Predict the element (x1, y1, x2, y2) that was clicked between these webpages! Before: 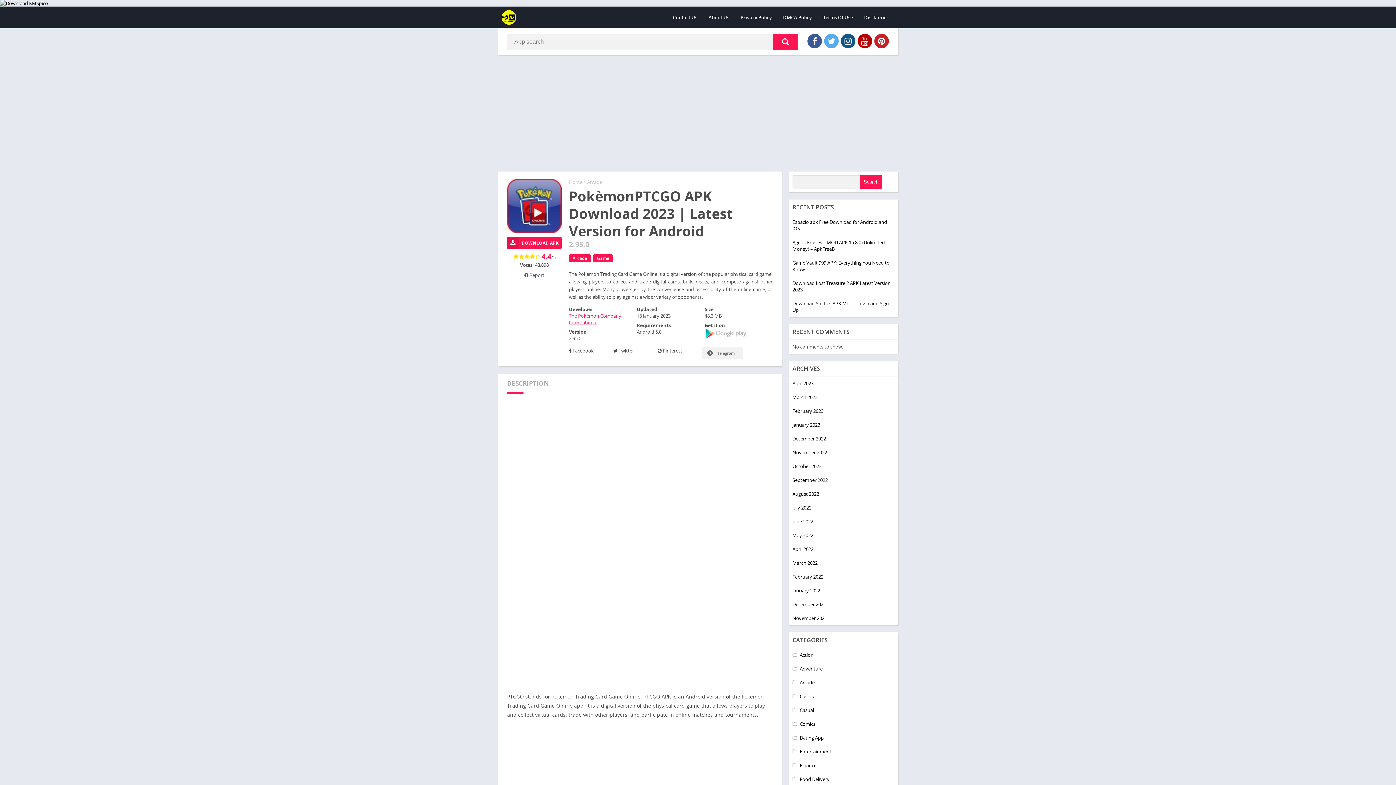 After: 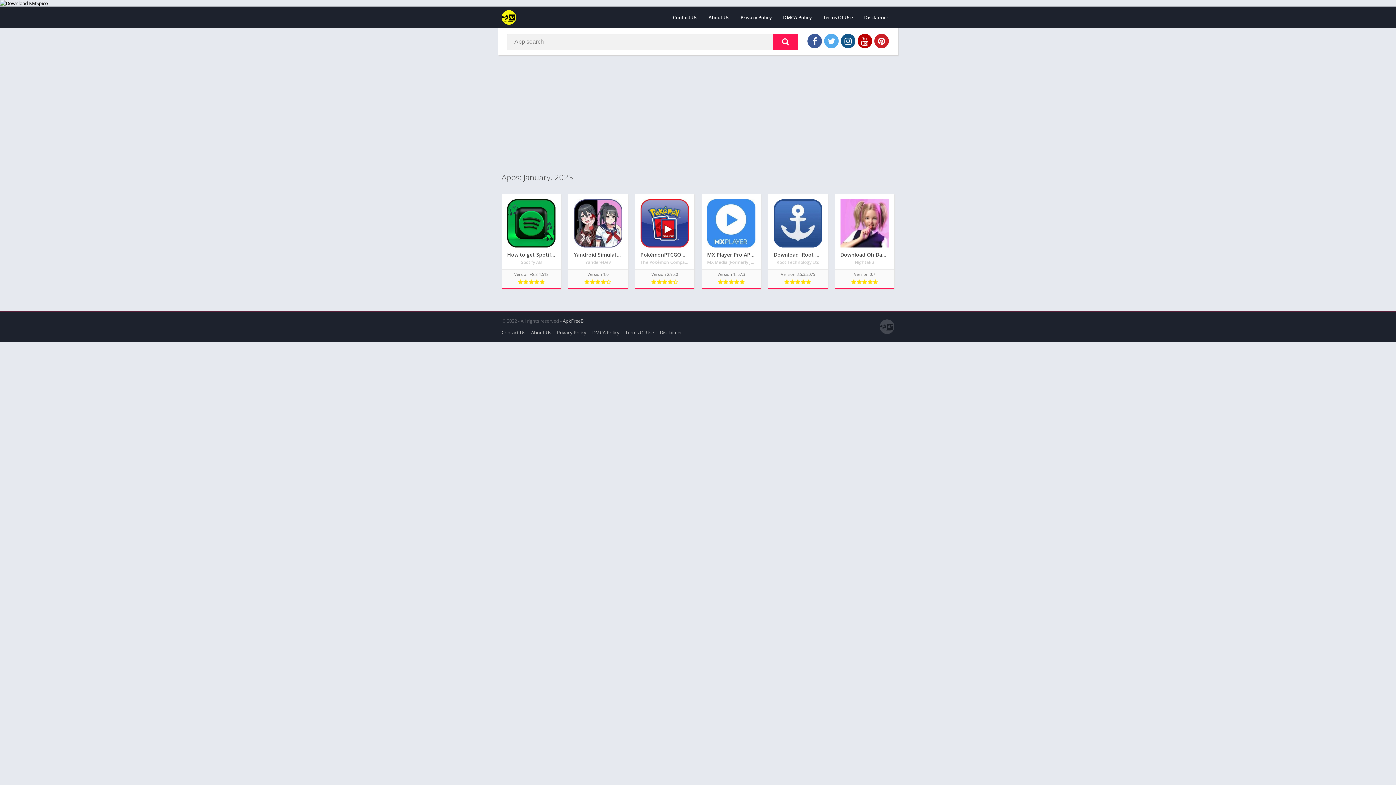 Action: label: January 2023 bbox: (792, 421, 820, 428)